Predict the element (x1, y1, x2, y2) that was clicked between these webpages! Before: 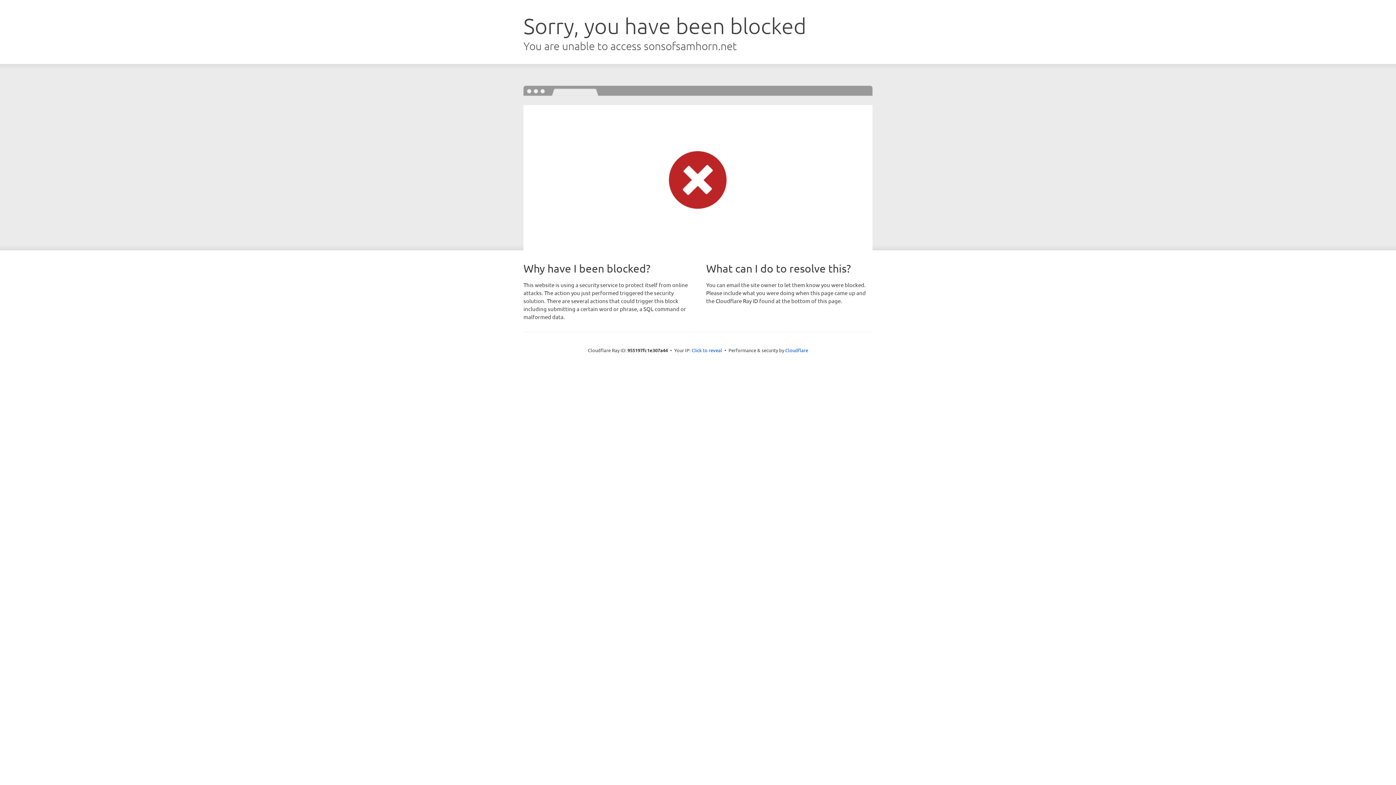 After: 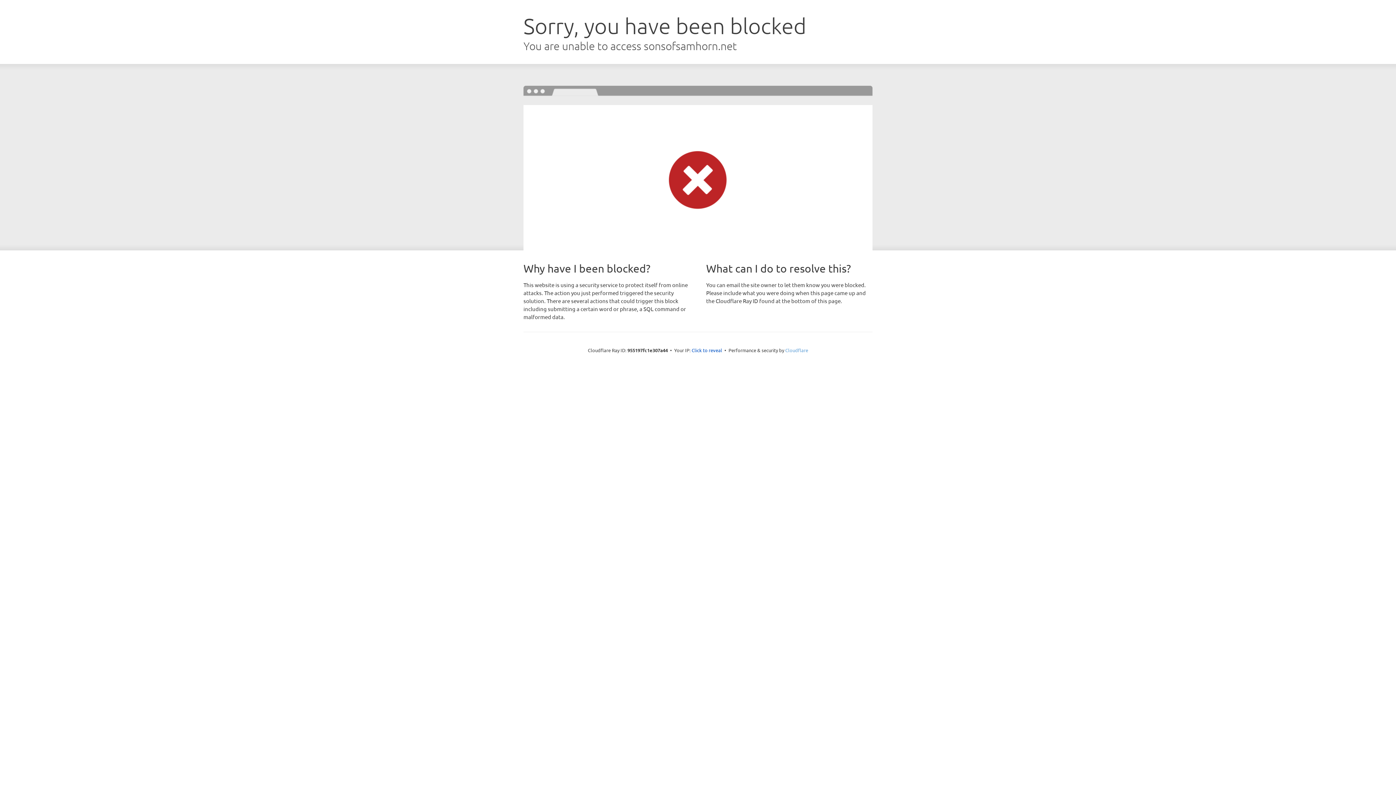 Action: label: Cloudflare bbox: (785, 347, 808, 353)